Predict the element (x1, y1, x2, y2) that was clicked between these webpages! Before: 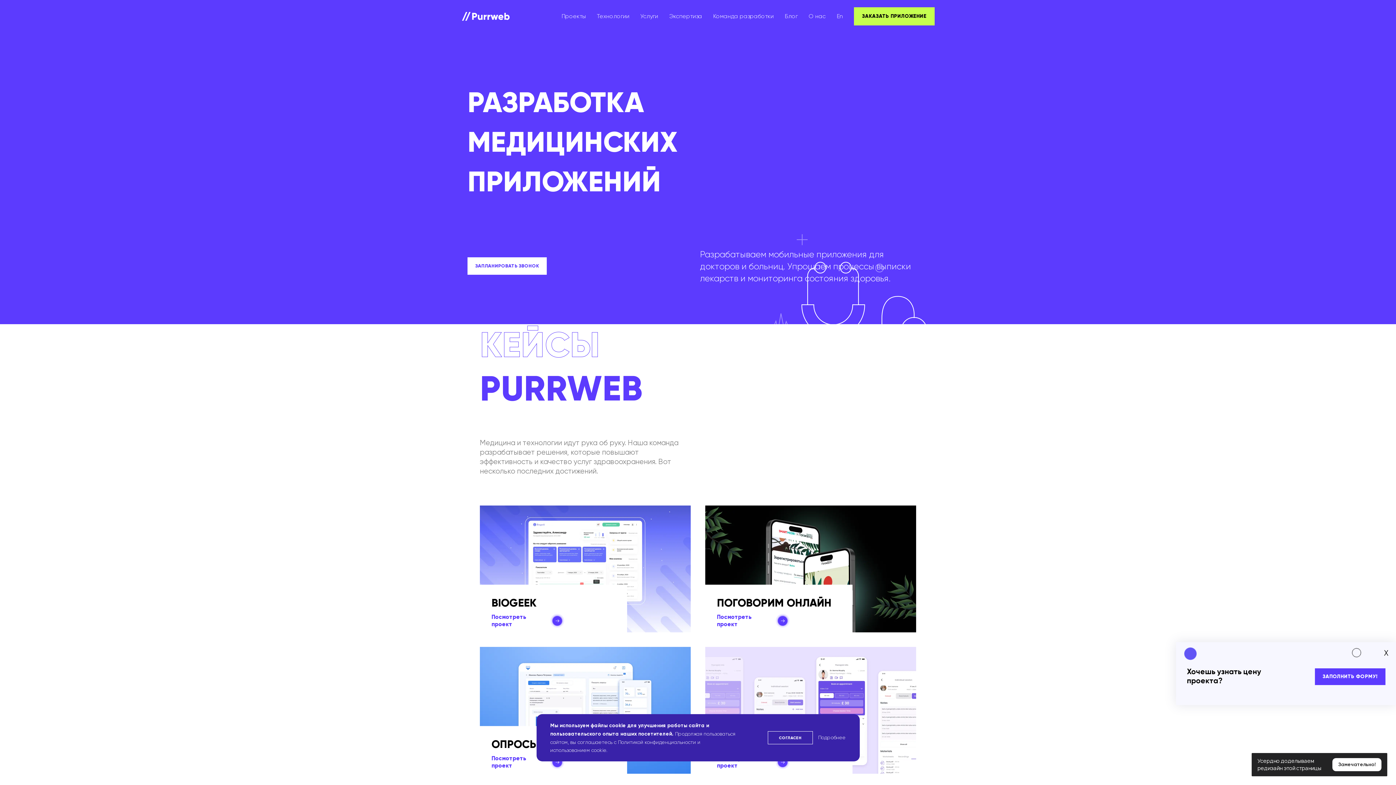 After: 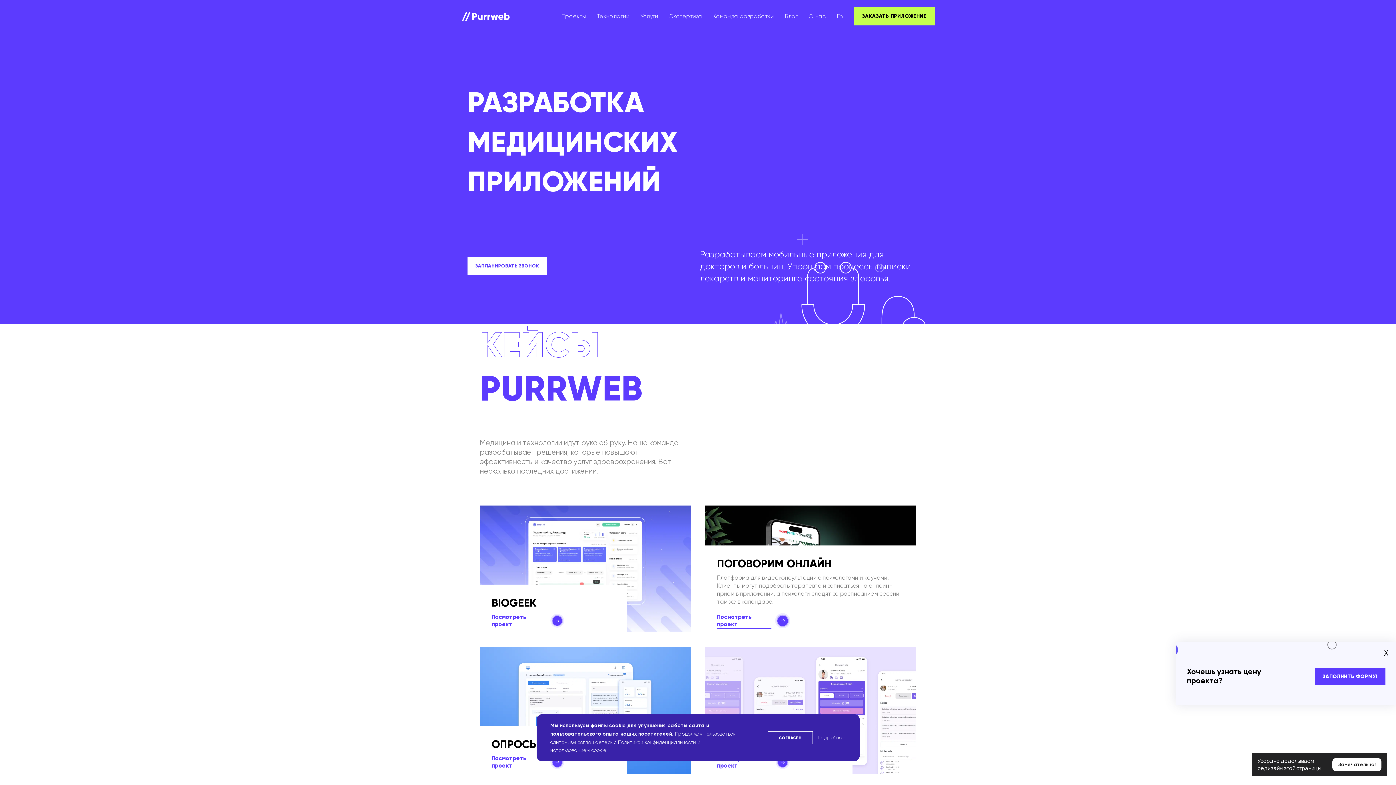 Action: bbox: (717, 613, 789, 628) label: Посмотреть проект